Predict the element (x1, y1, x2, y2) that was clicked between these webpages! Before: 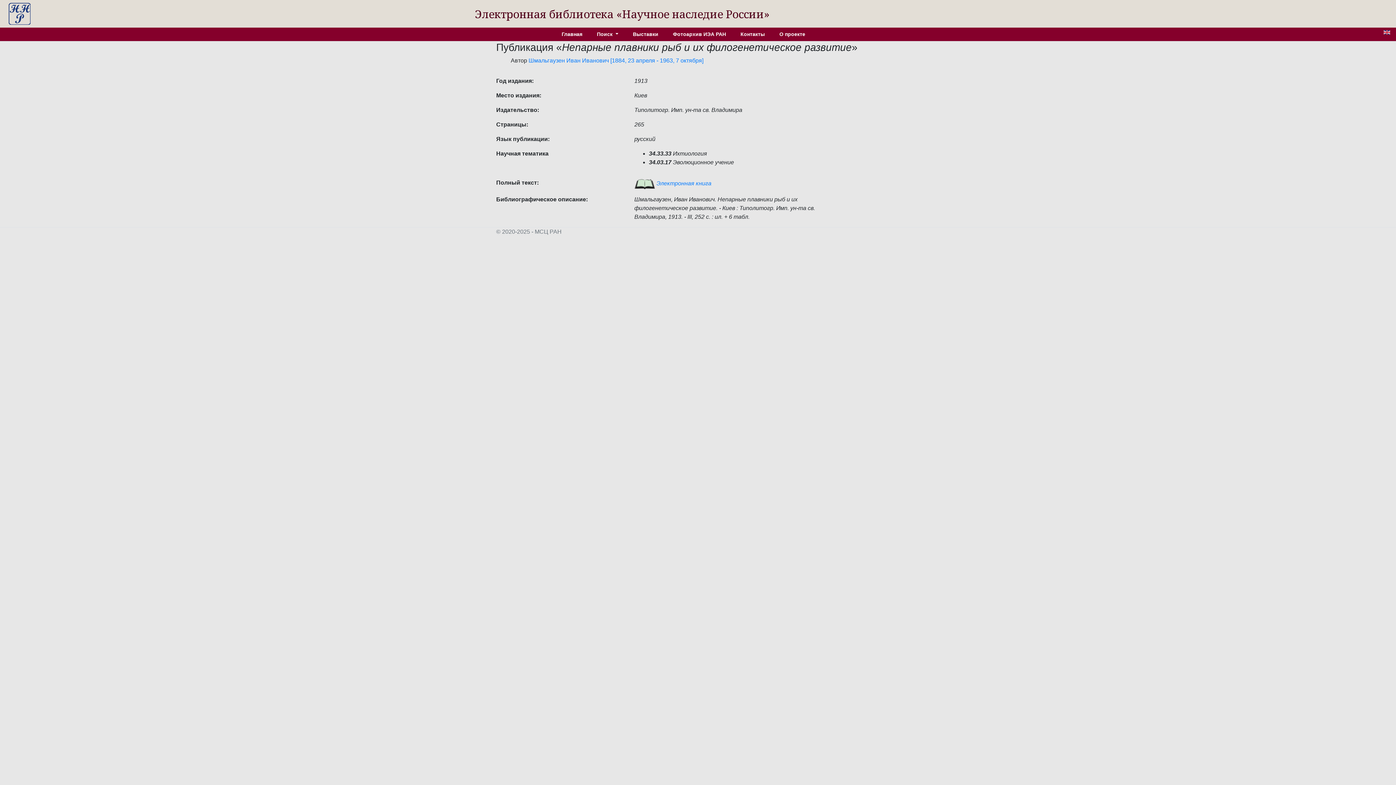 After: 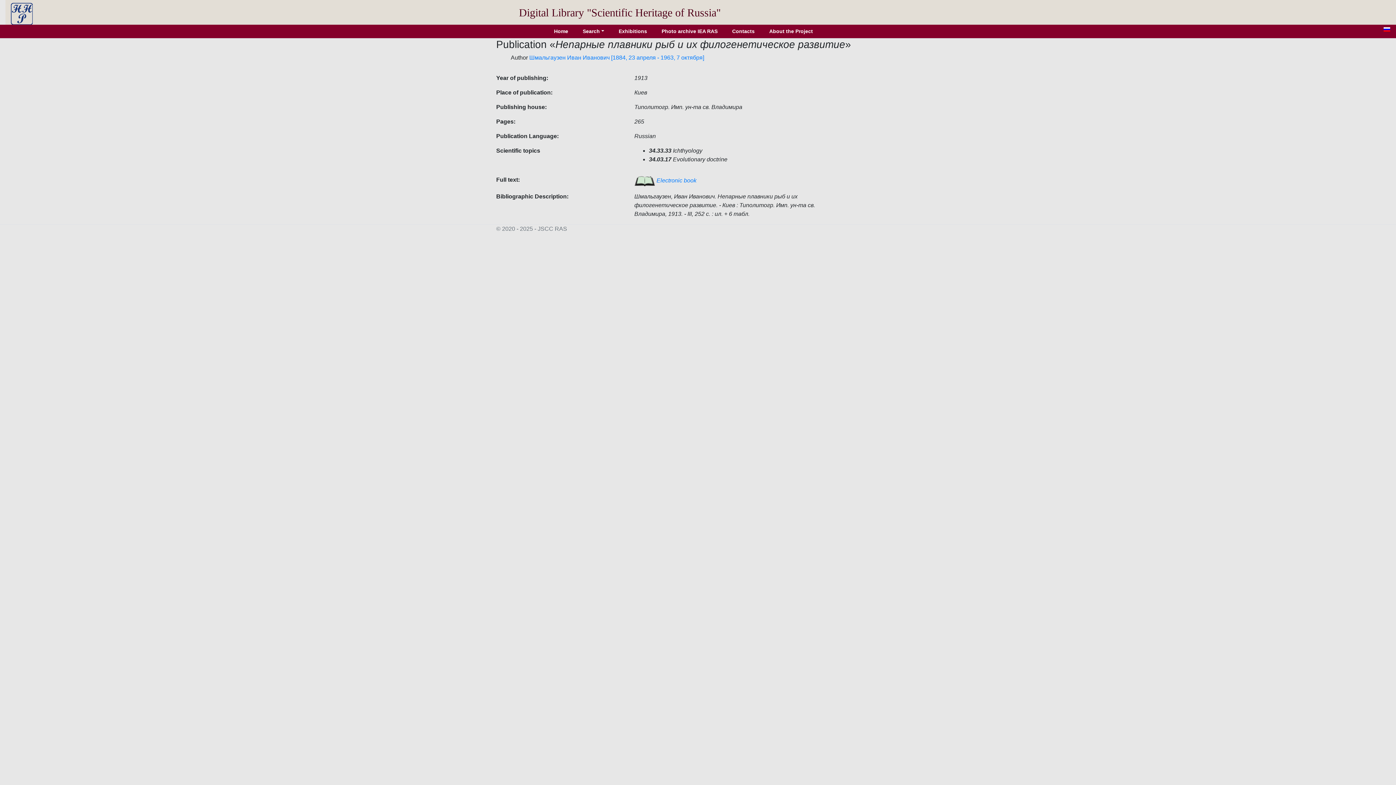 Action: bbox: (1384, 28, 1390, 34)